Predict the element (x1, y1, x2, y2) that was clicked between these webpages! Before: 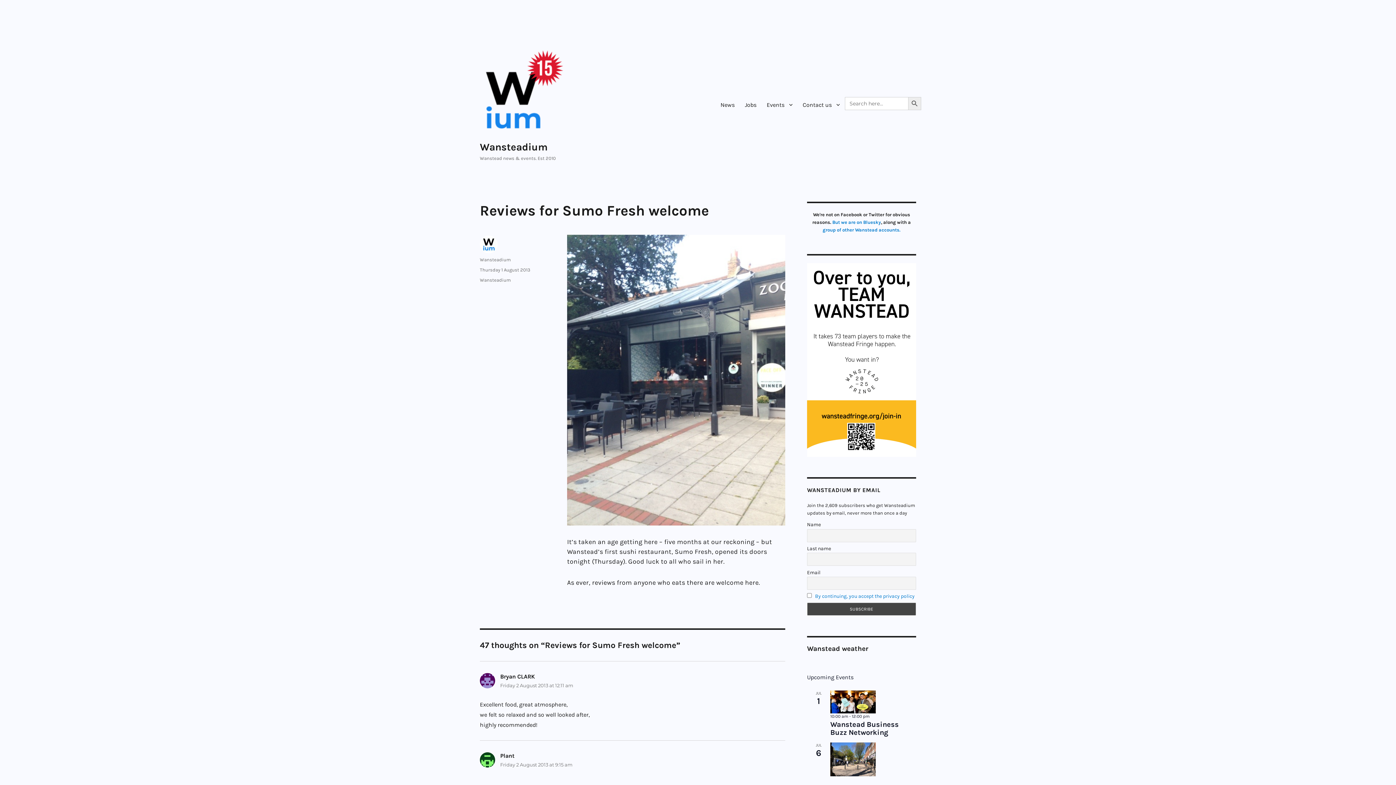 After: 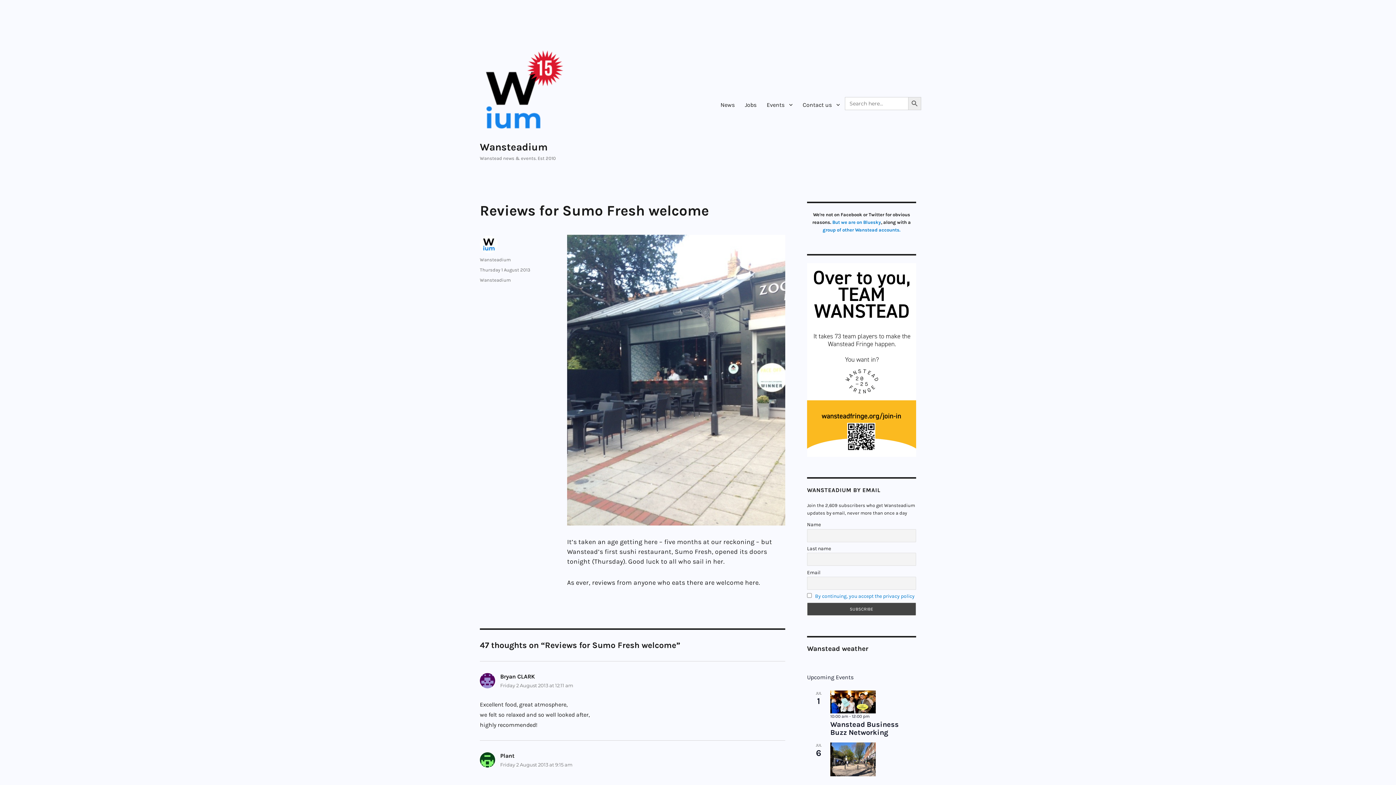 Action: bbox: (480, 267, 530, 272) label: Thursday 1 August 2013